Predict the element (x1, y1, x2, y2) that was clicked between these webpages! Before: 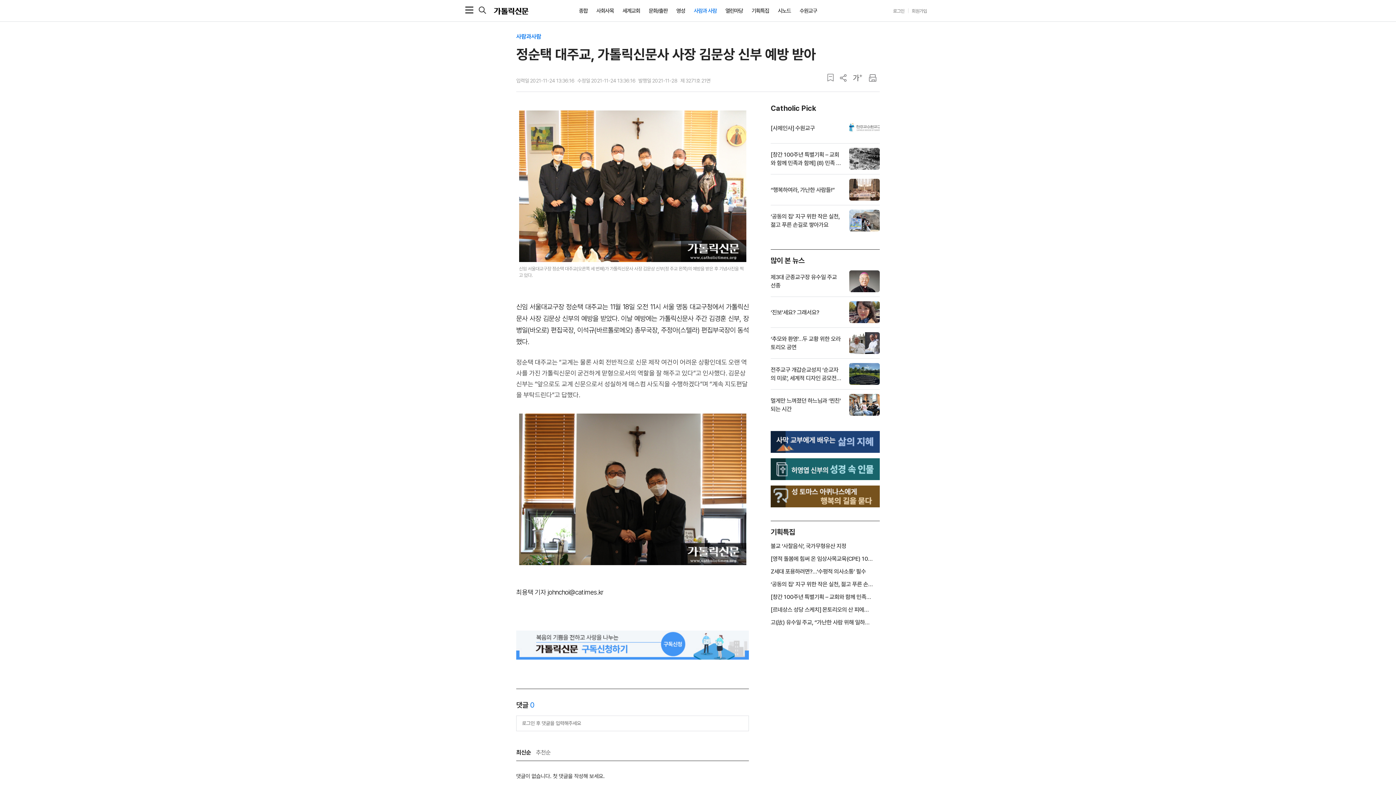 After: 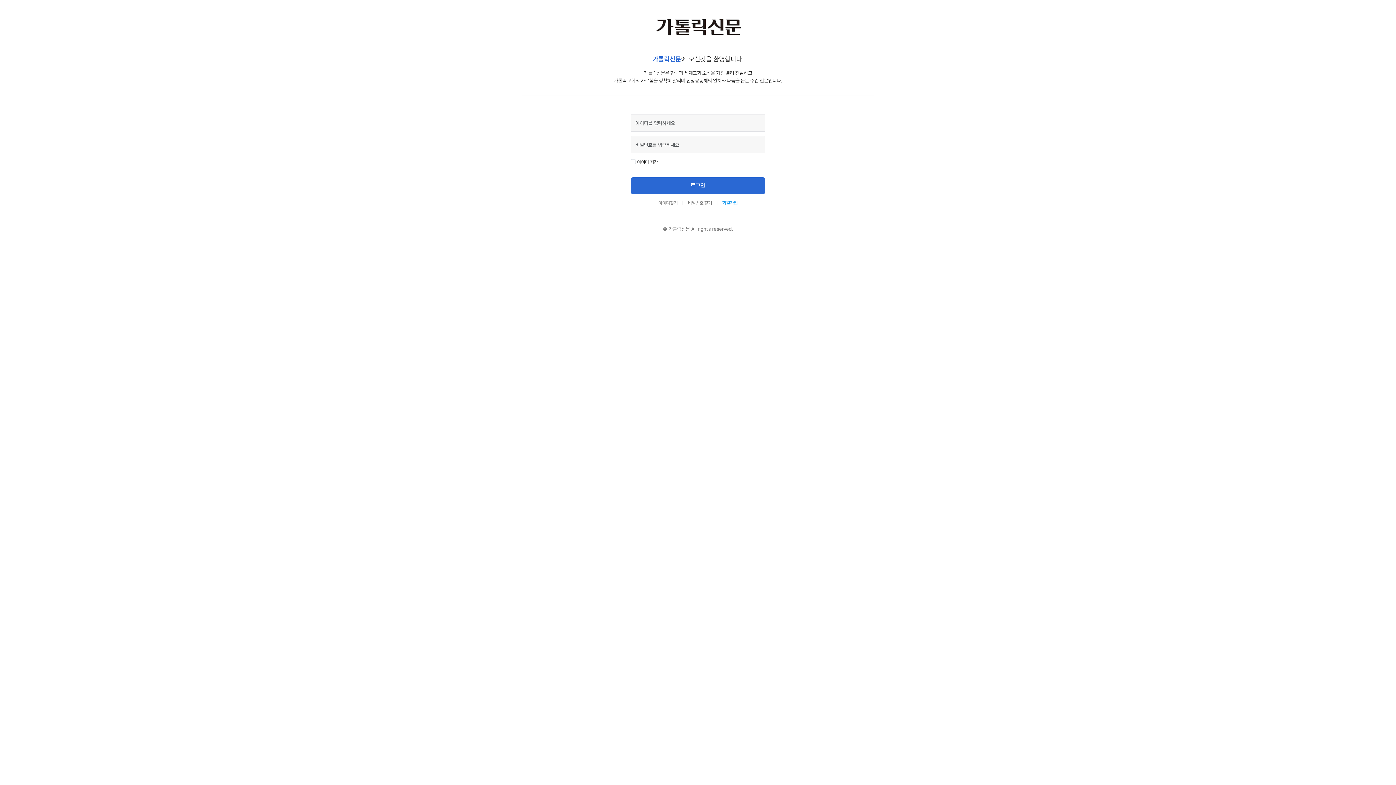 Action: label: 로그인 후 댓글을 입력해주세요 bbox: (516, 716, 749, 731)